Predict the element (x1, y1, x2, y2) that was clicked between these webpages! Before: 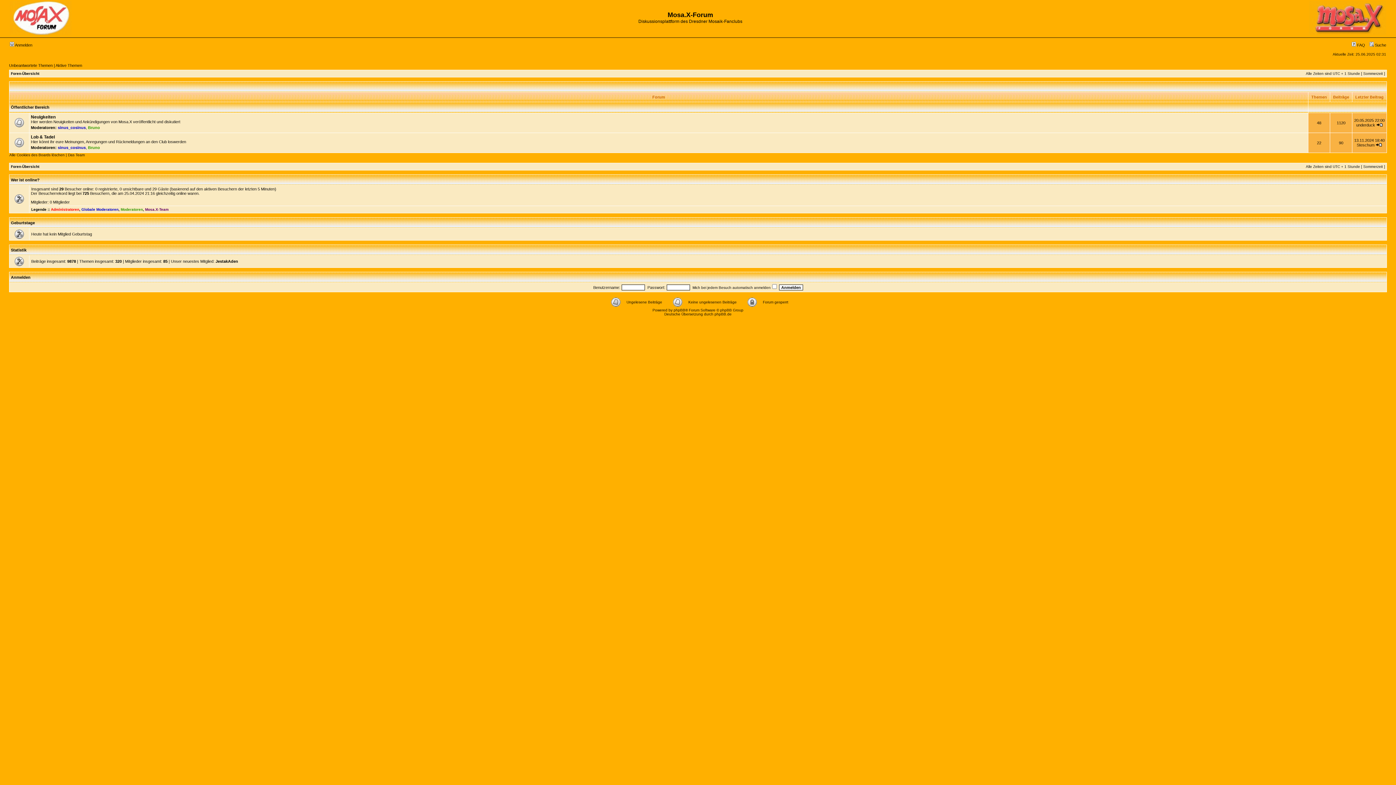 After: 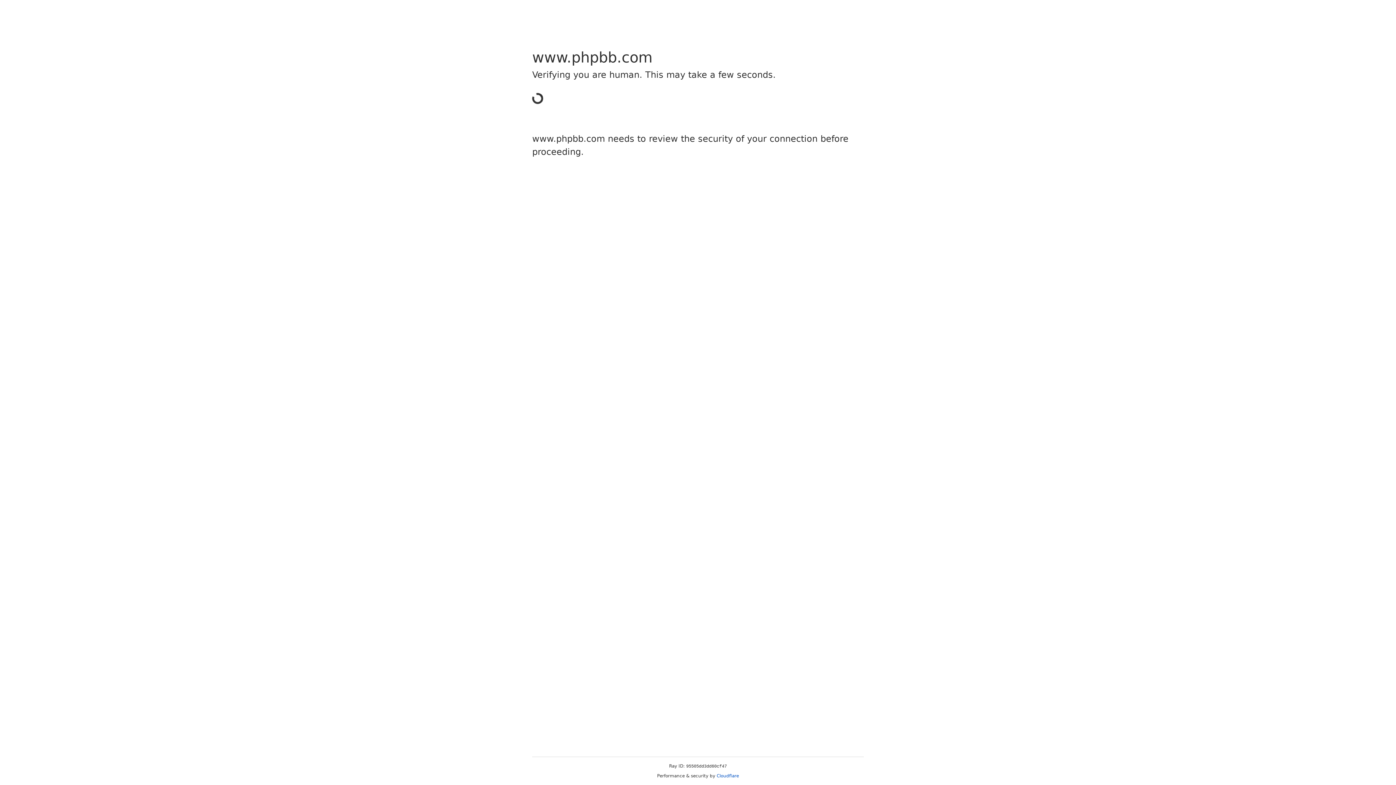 Action: bbox: (673, 308, 685, 312) label: phpBB